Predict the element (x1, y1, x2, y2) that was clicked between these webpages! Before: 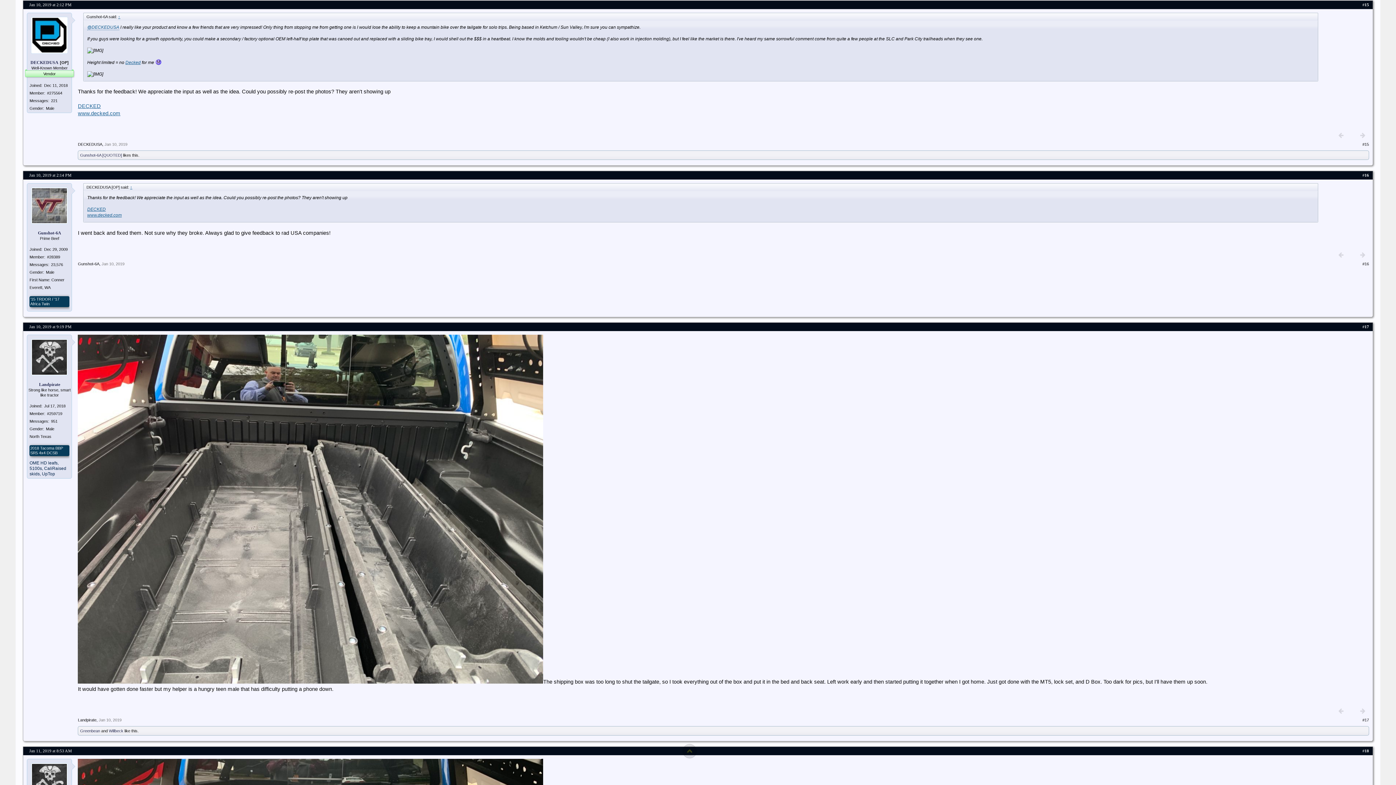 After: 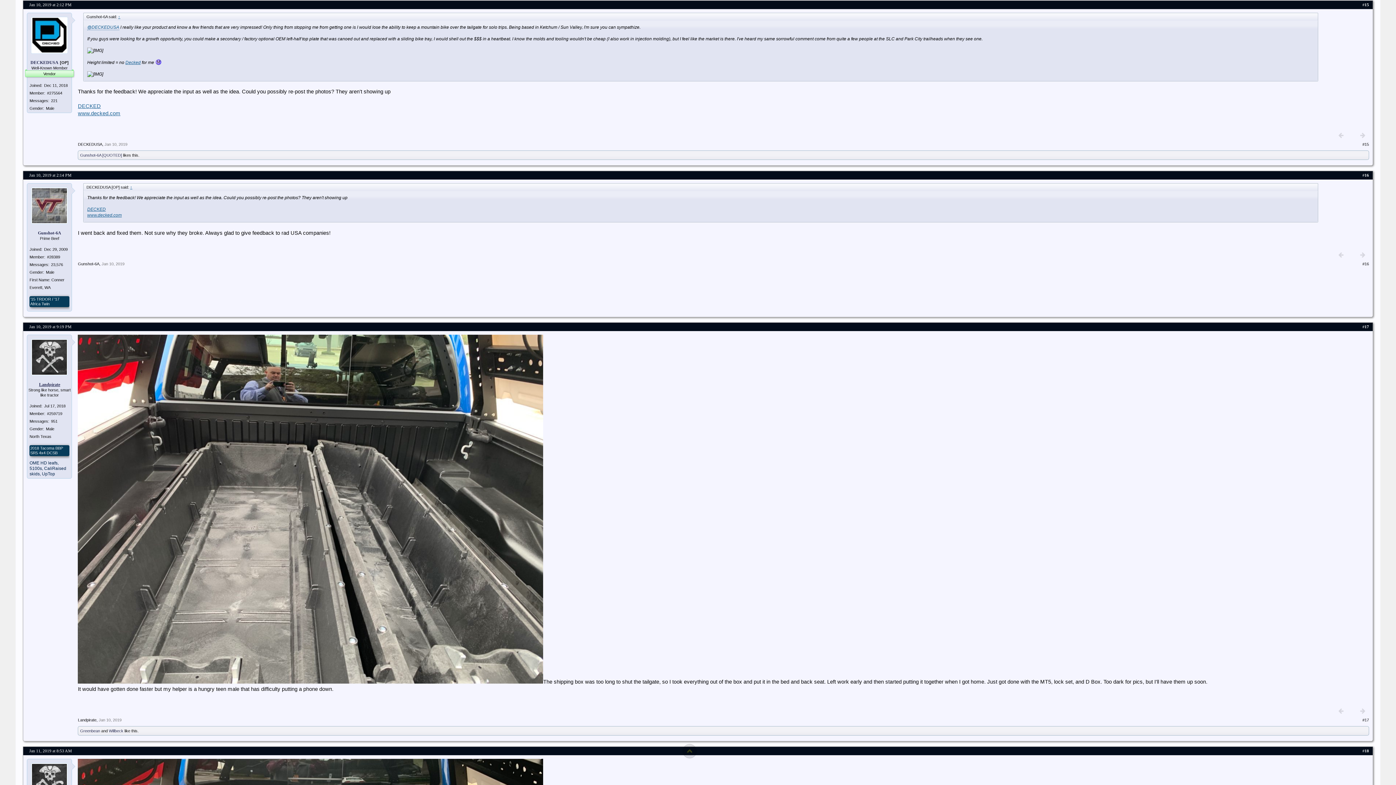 Action: label: Landpirate bbox: (39, 382, 60, 387)